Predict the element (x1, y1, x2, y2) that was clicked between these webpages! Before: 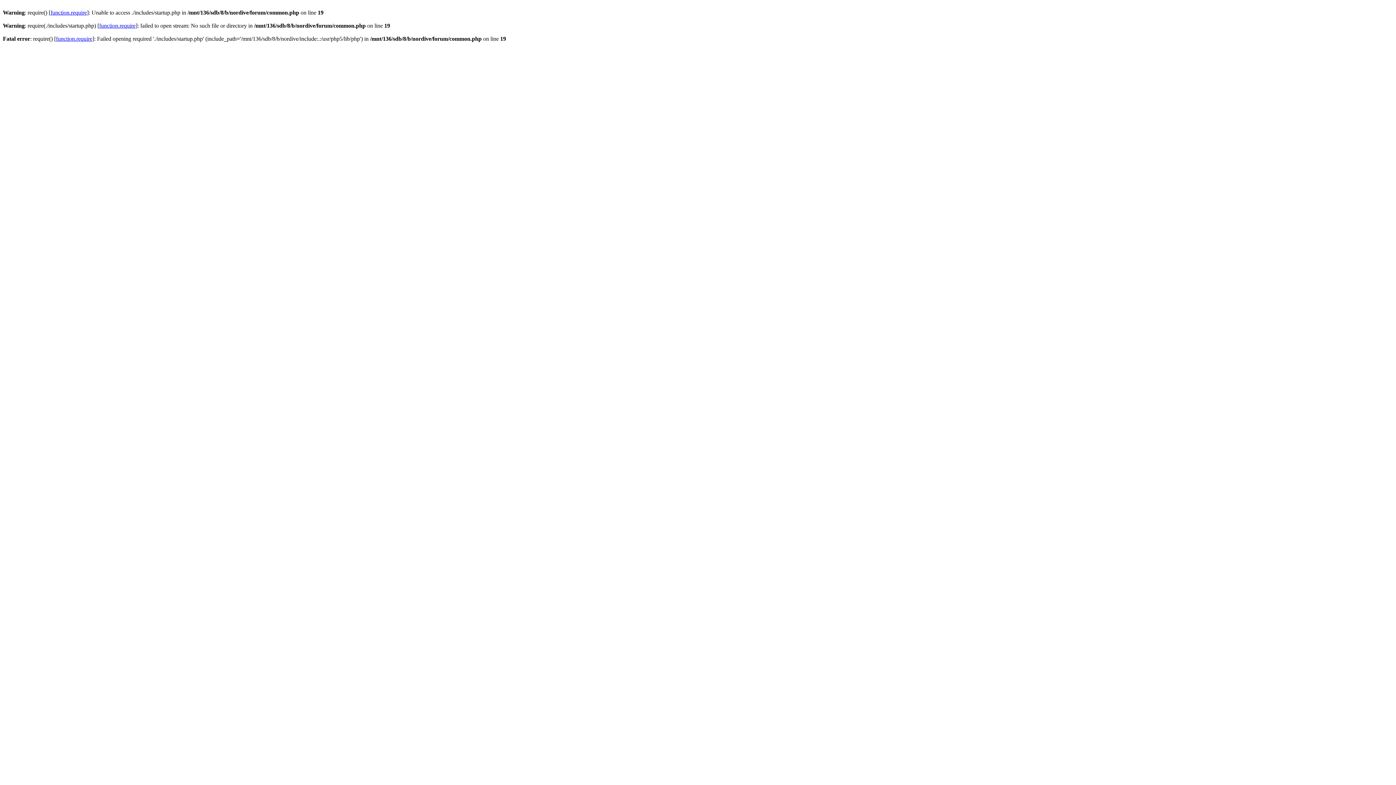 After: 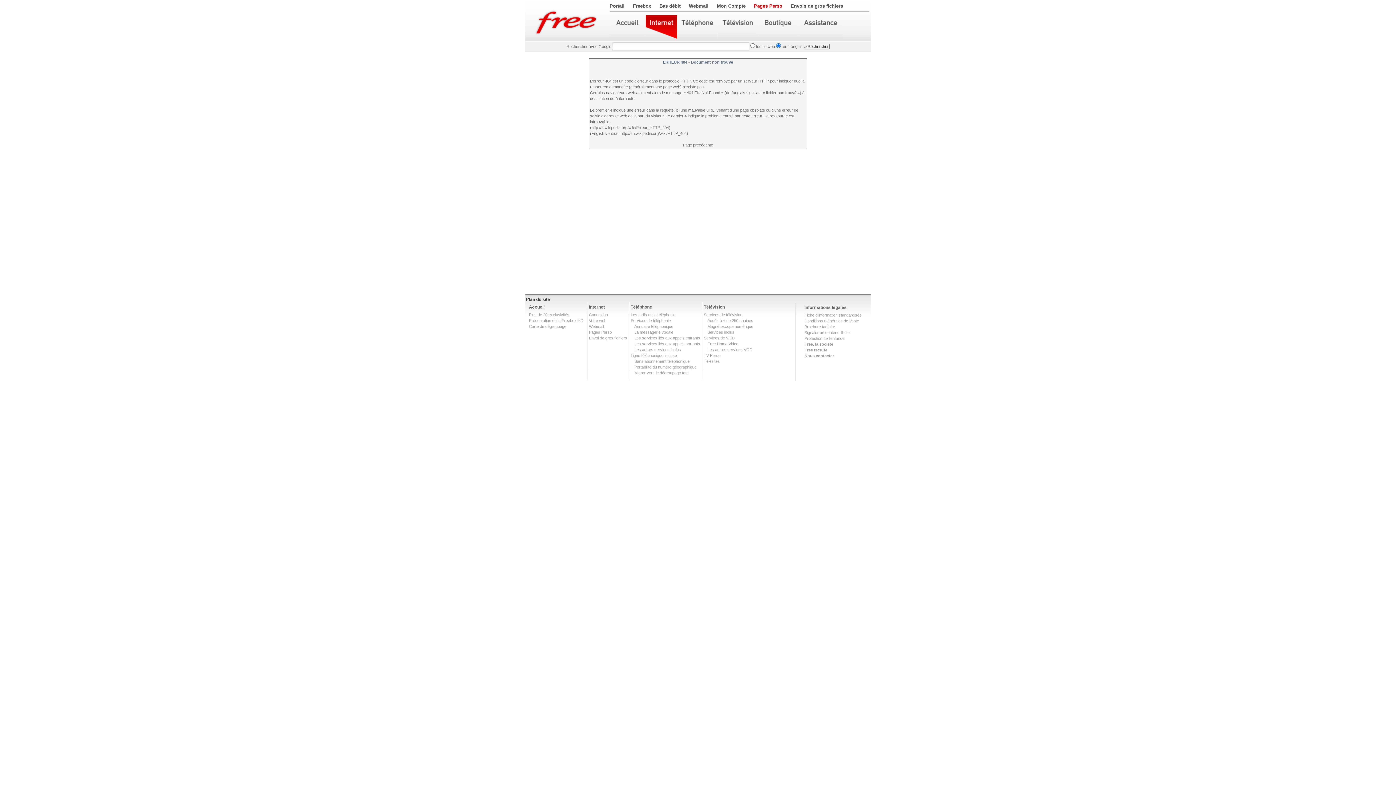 Action: label: function.require bbox: (50, 9, 86, 15)